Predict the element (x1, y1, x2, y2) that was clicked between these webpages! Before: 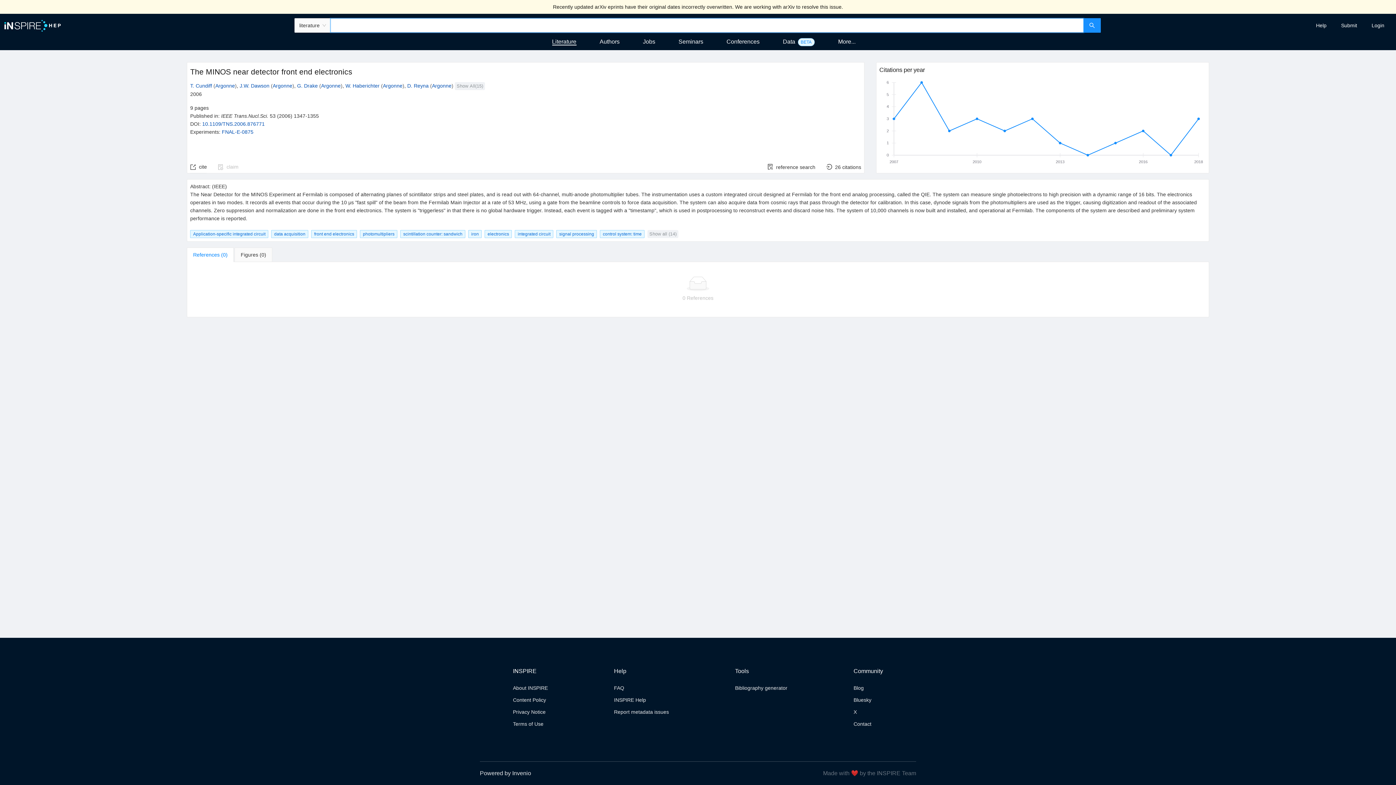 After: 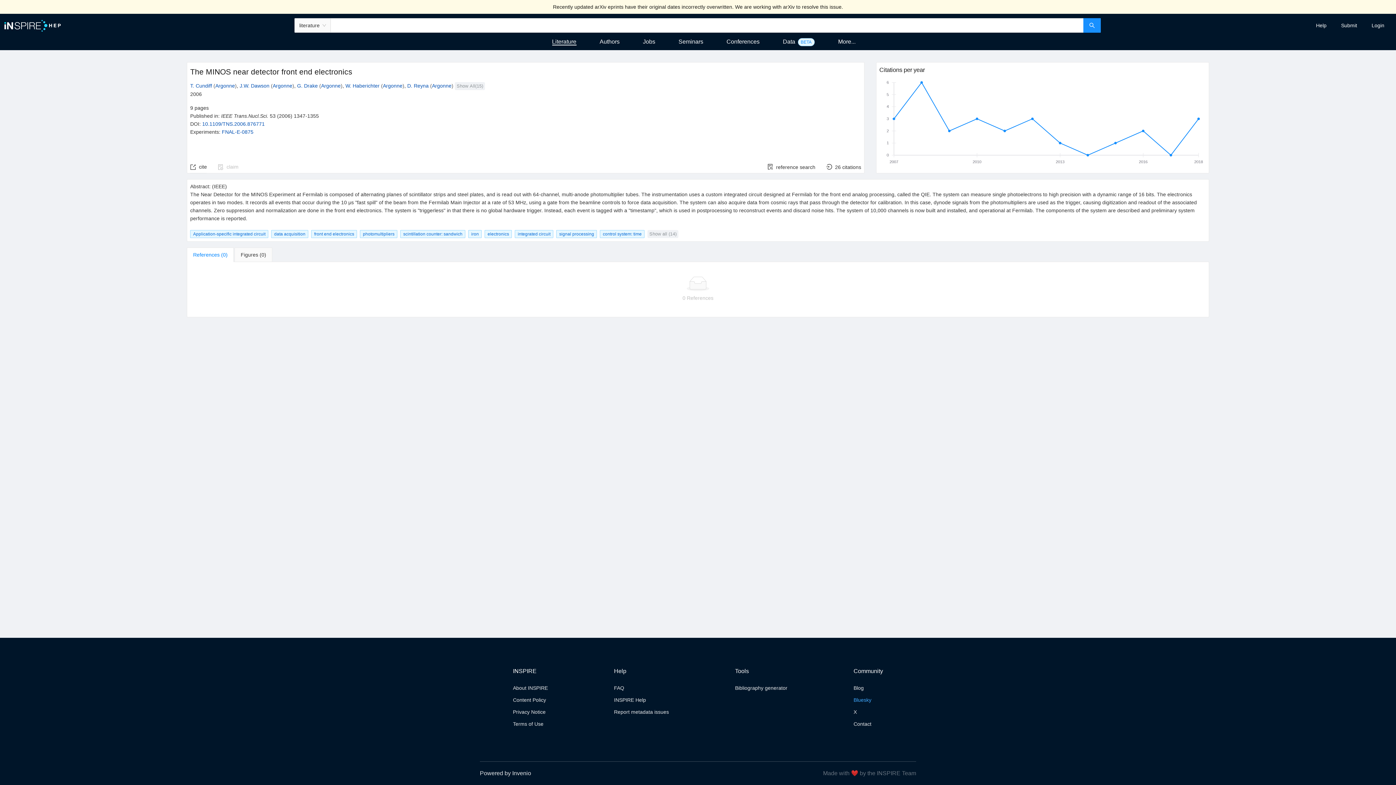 Action: label: Bluesky bbox: (853, 697, 871, 703)